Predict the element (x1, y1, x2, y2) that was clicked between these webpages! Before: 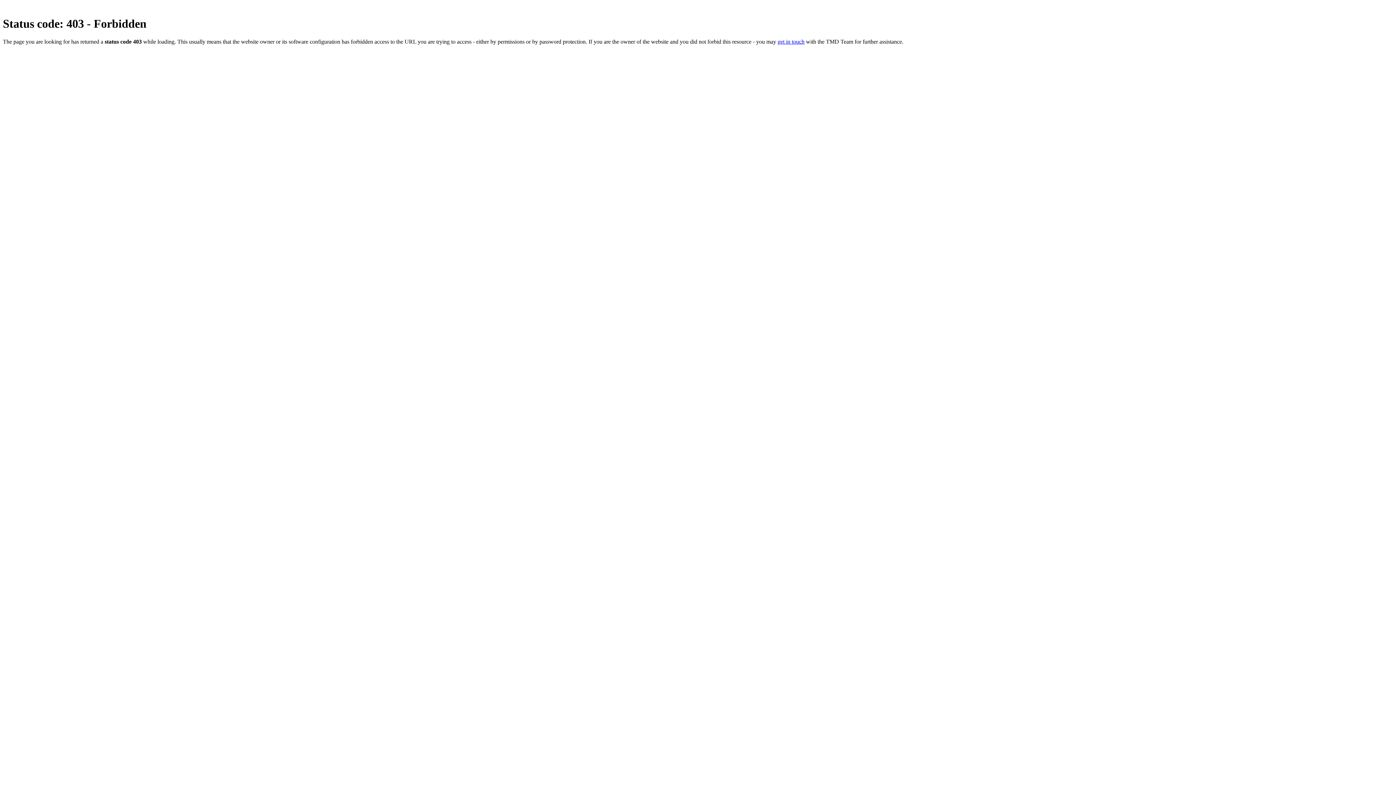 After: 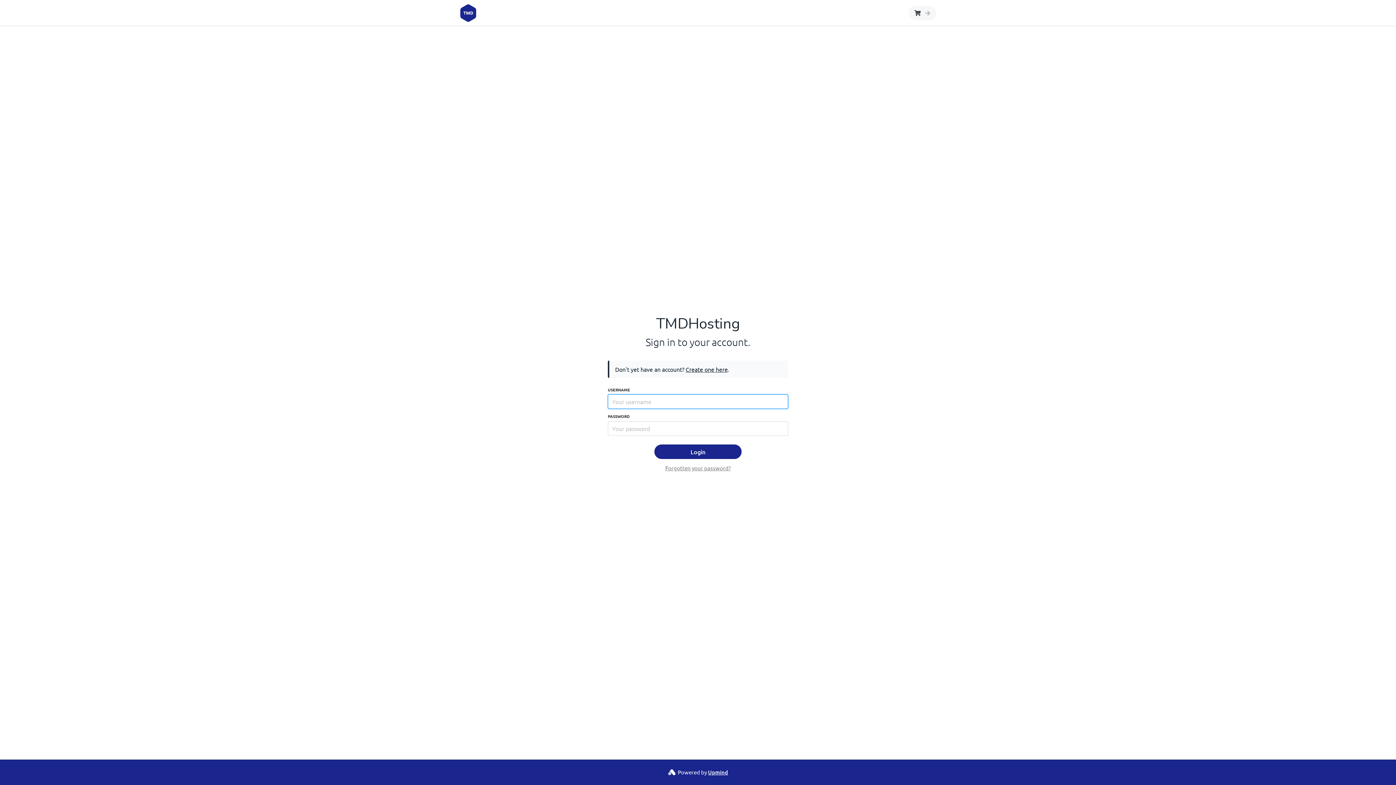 Action: bbox: (777, 38, 804, 44) label: get in touch